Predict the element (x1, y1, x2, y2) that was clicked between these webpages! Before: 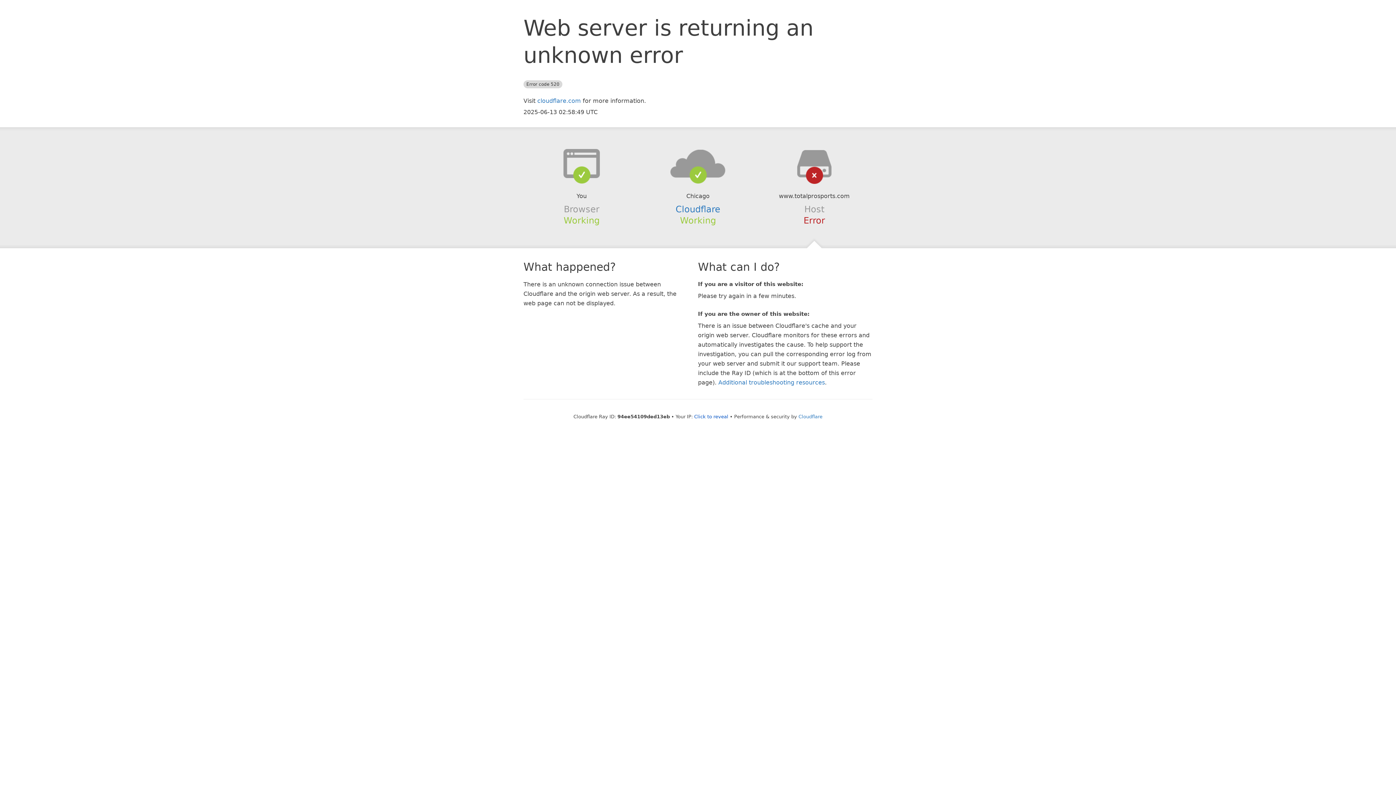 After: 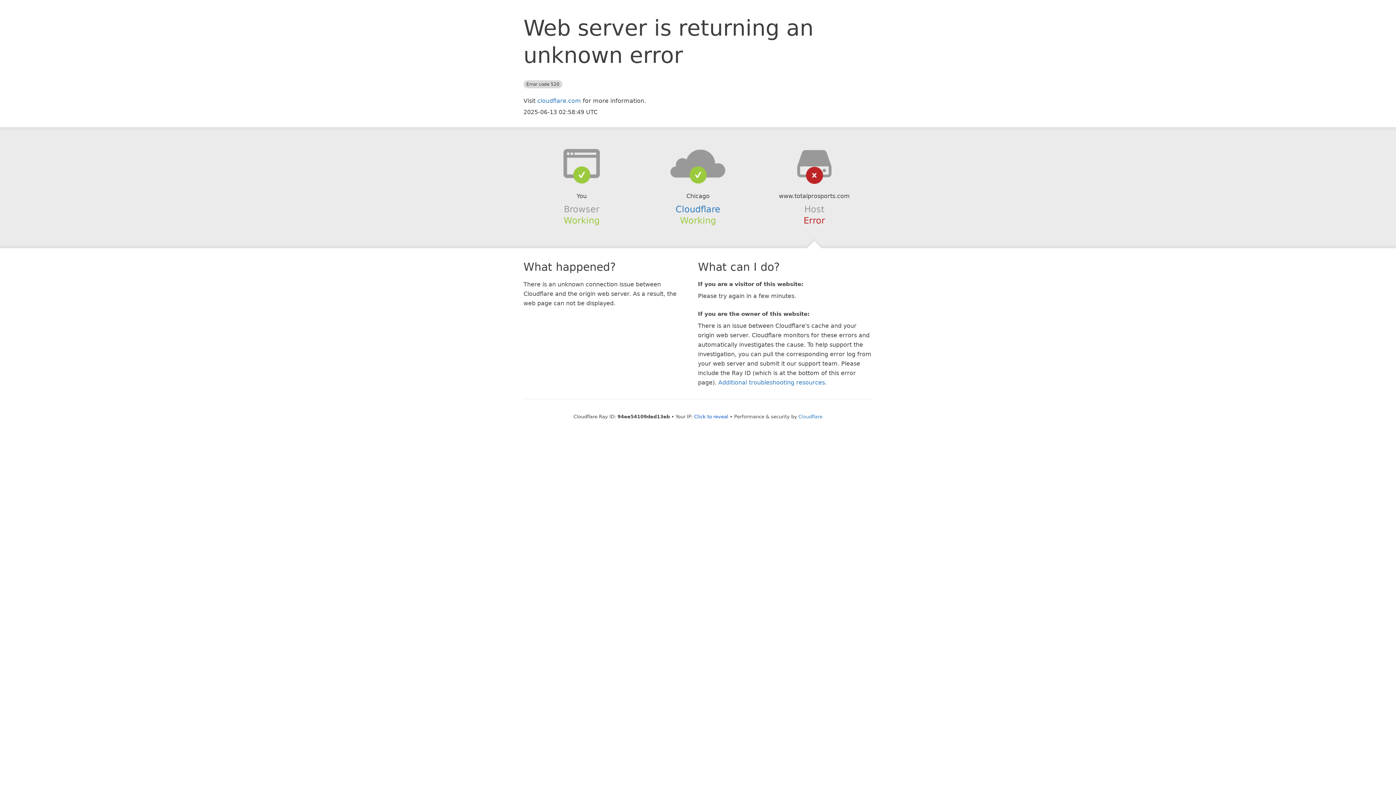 Action: bbox: (639, 148, 756, 178)